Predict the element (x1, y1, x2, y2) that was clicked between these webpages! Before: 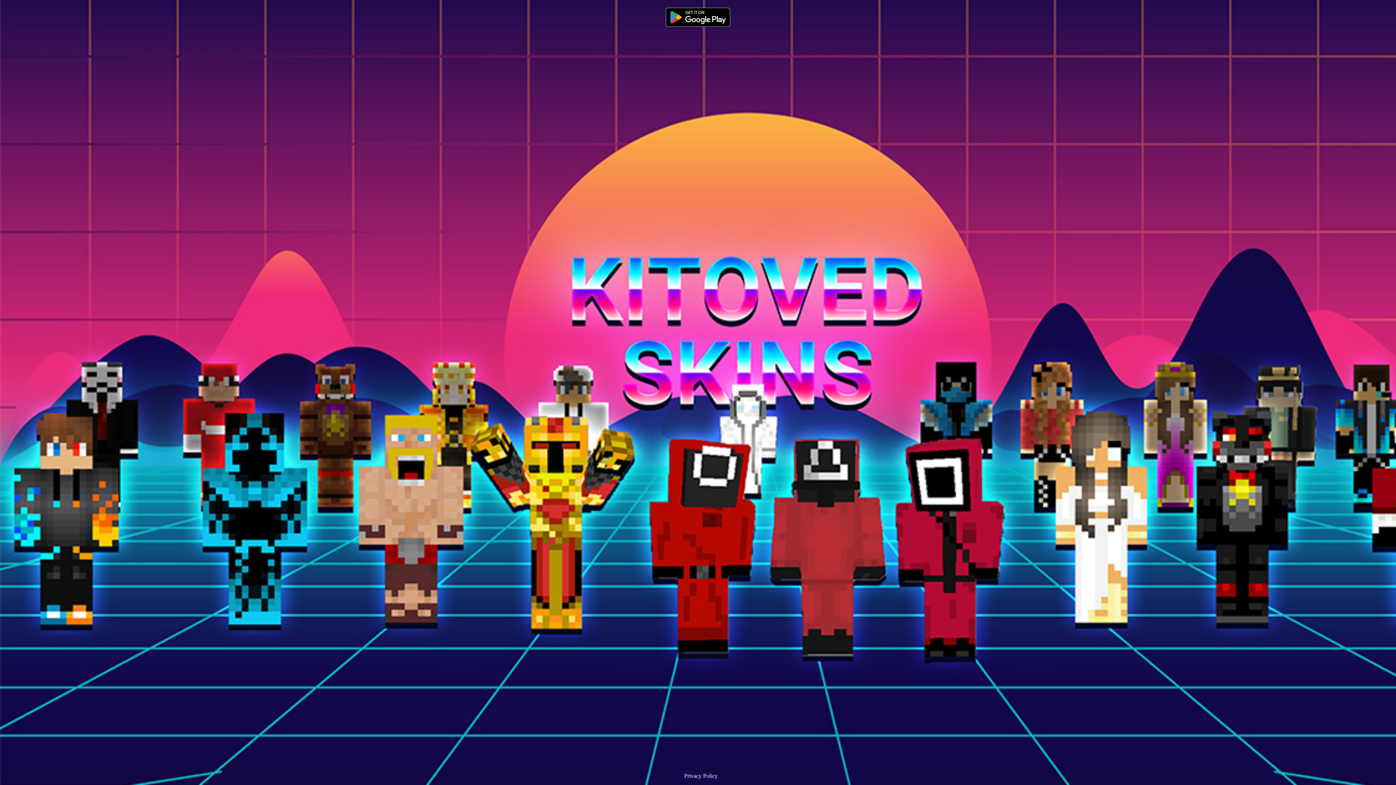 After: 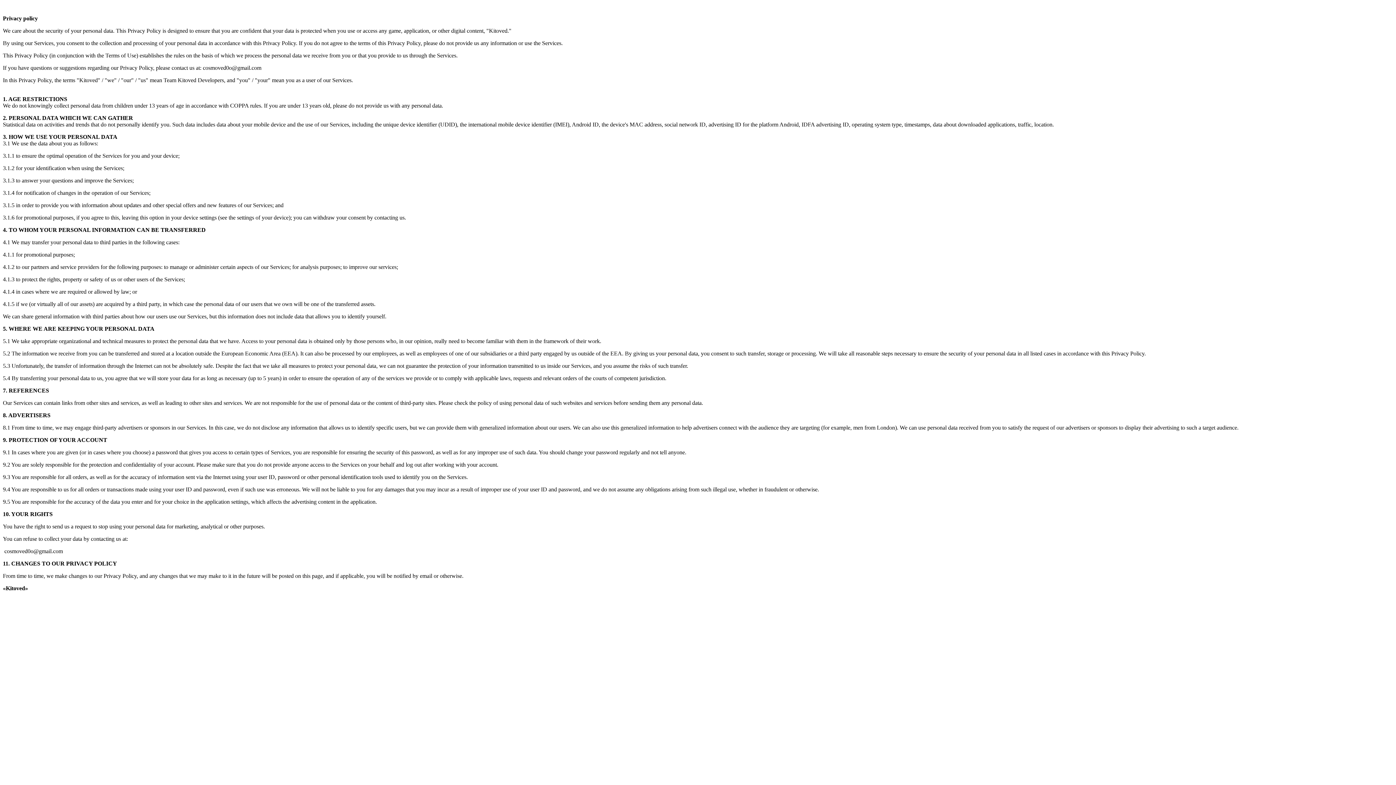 Action: bbox: (684, 773, 717, 779) label: Privacy Policy